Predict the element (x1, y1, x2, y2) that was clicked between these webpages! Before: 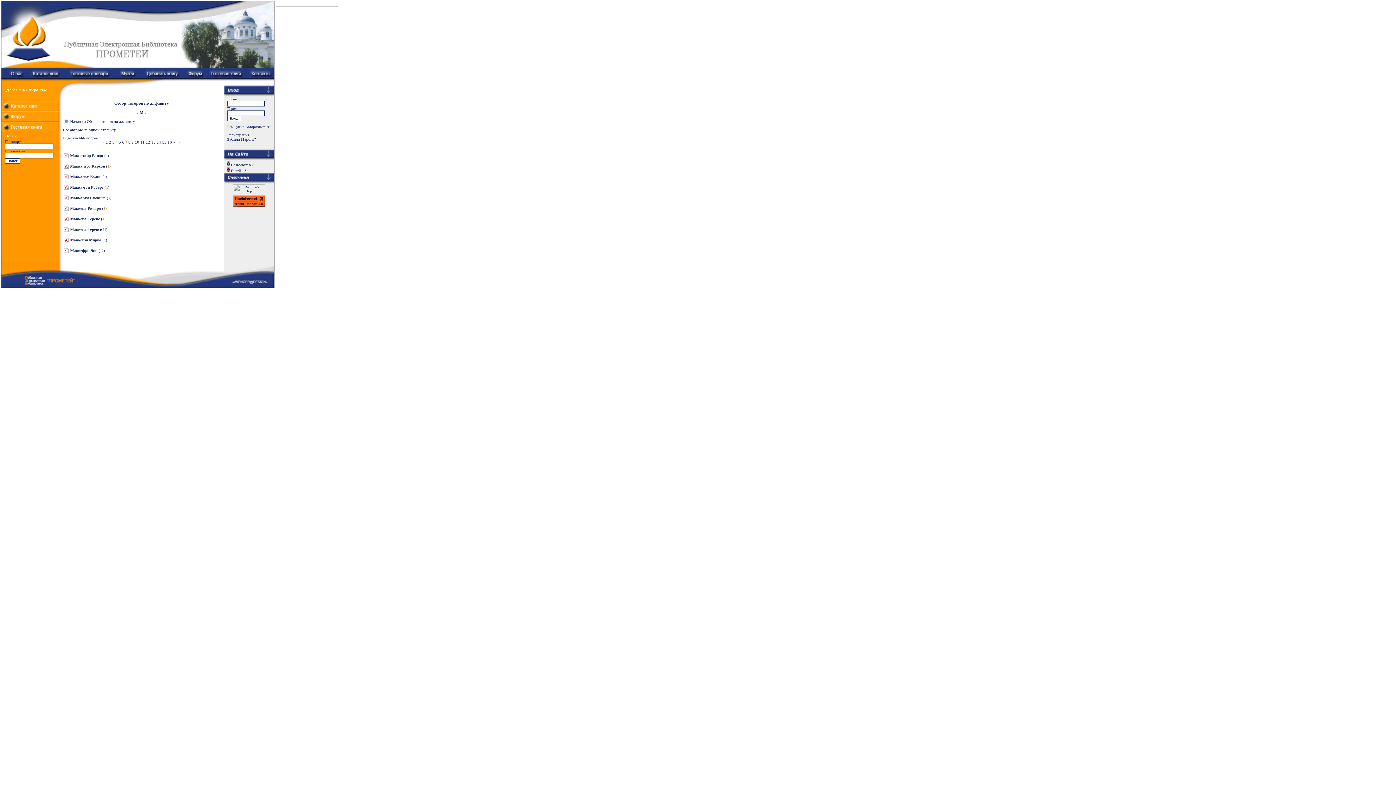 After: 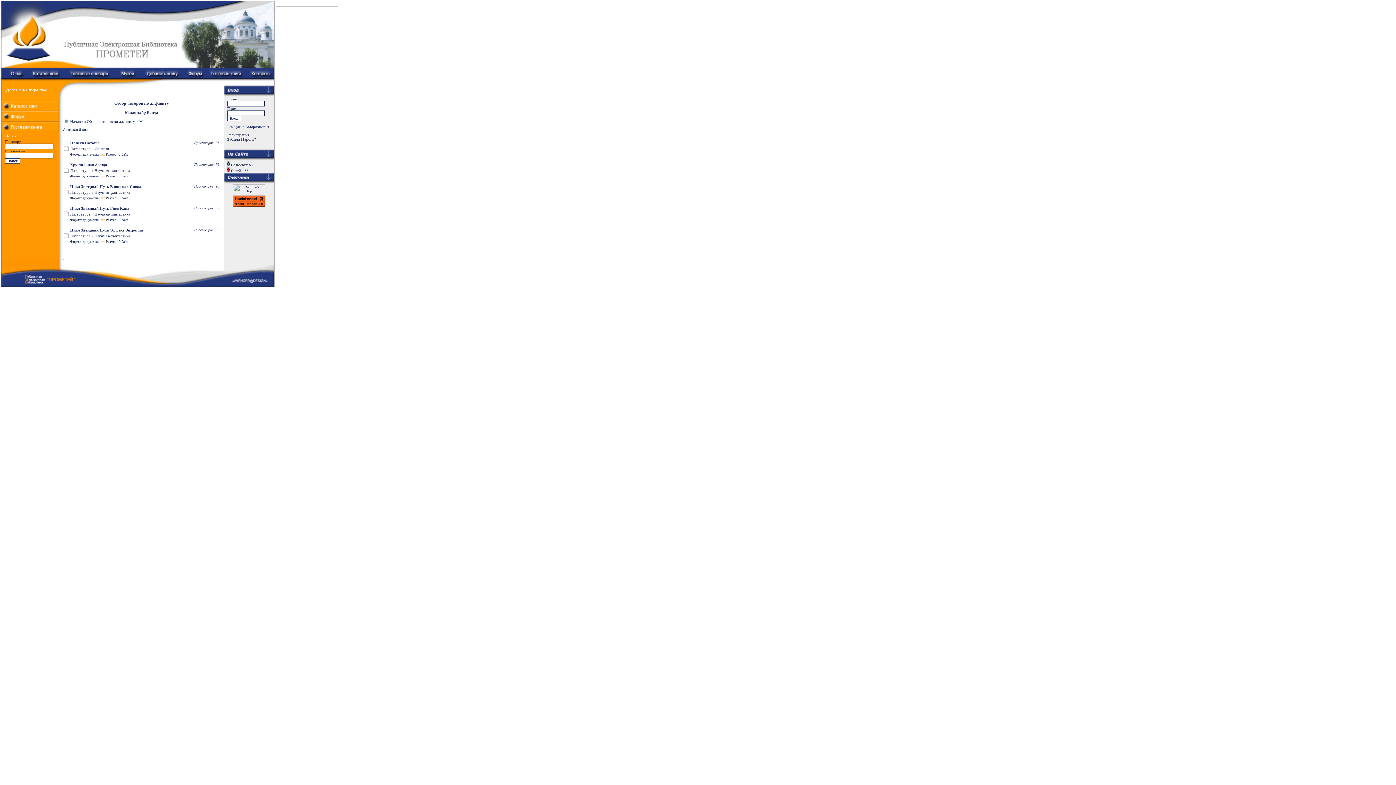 Action: bbox: (70, 153, 103, 157) label: Макинтайр Вонда